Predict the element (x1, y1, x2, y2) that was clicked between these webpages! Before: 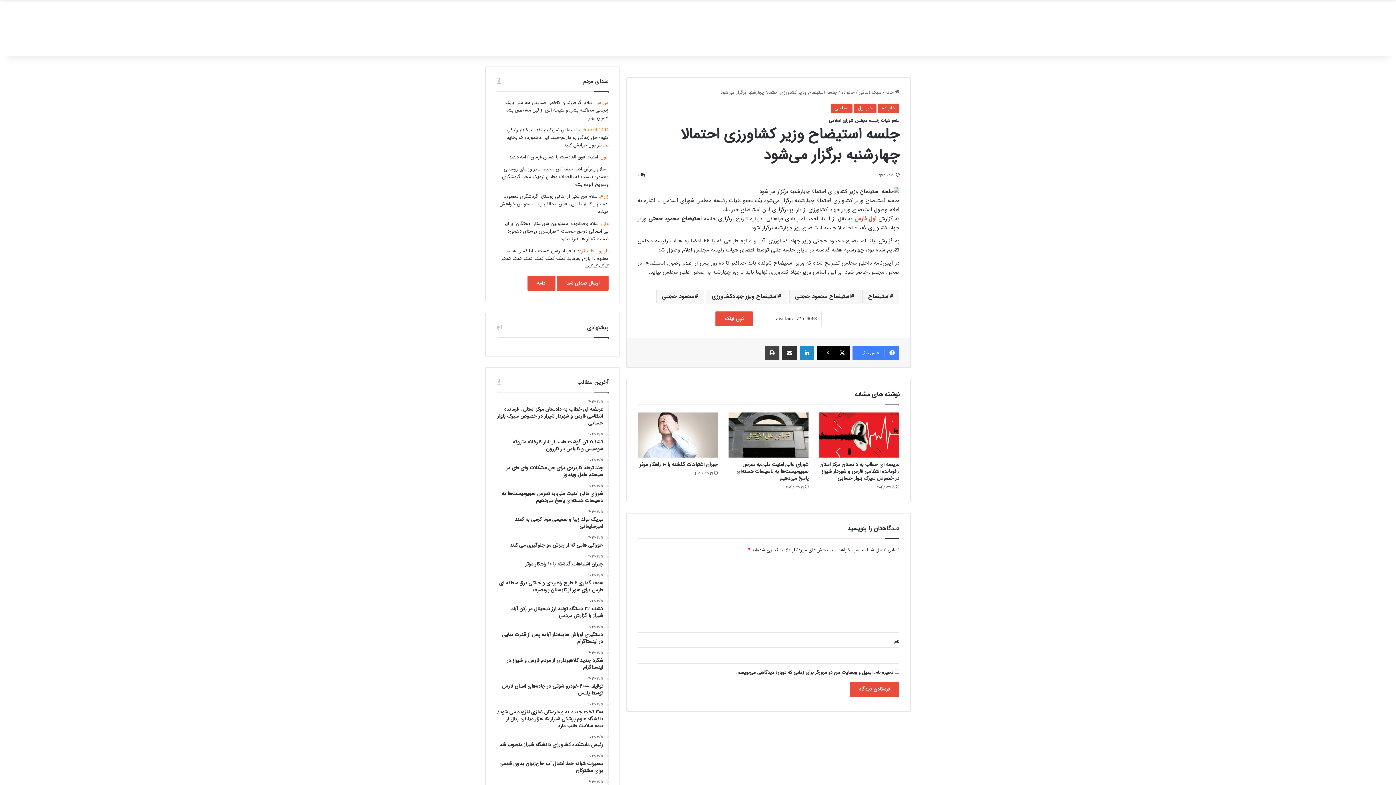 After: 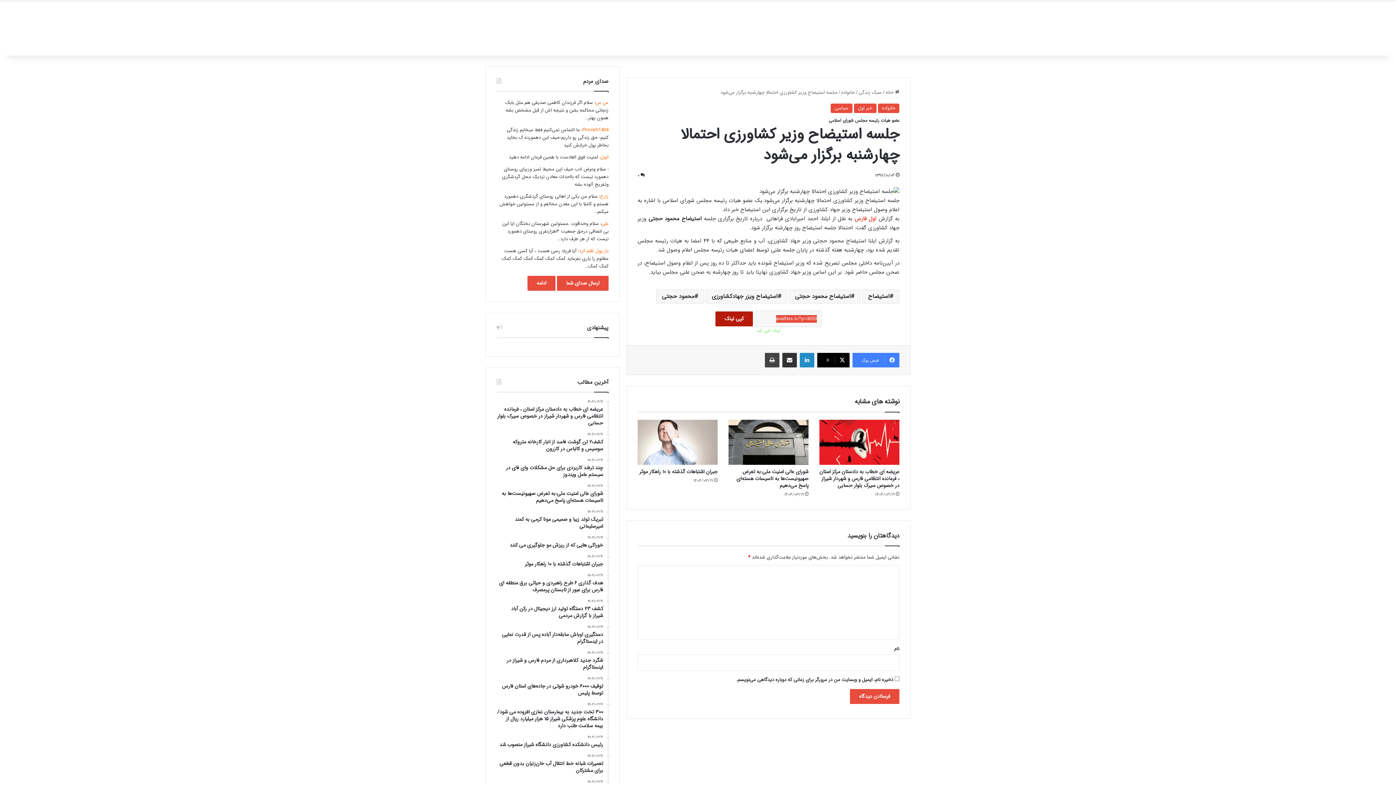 Action: label: کپی لینک bbox: (715, 311, 753, 326)